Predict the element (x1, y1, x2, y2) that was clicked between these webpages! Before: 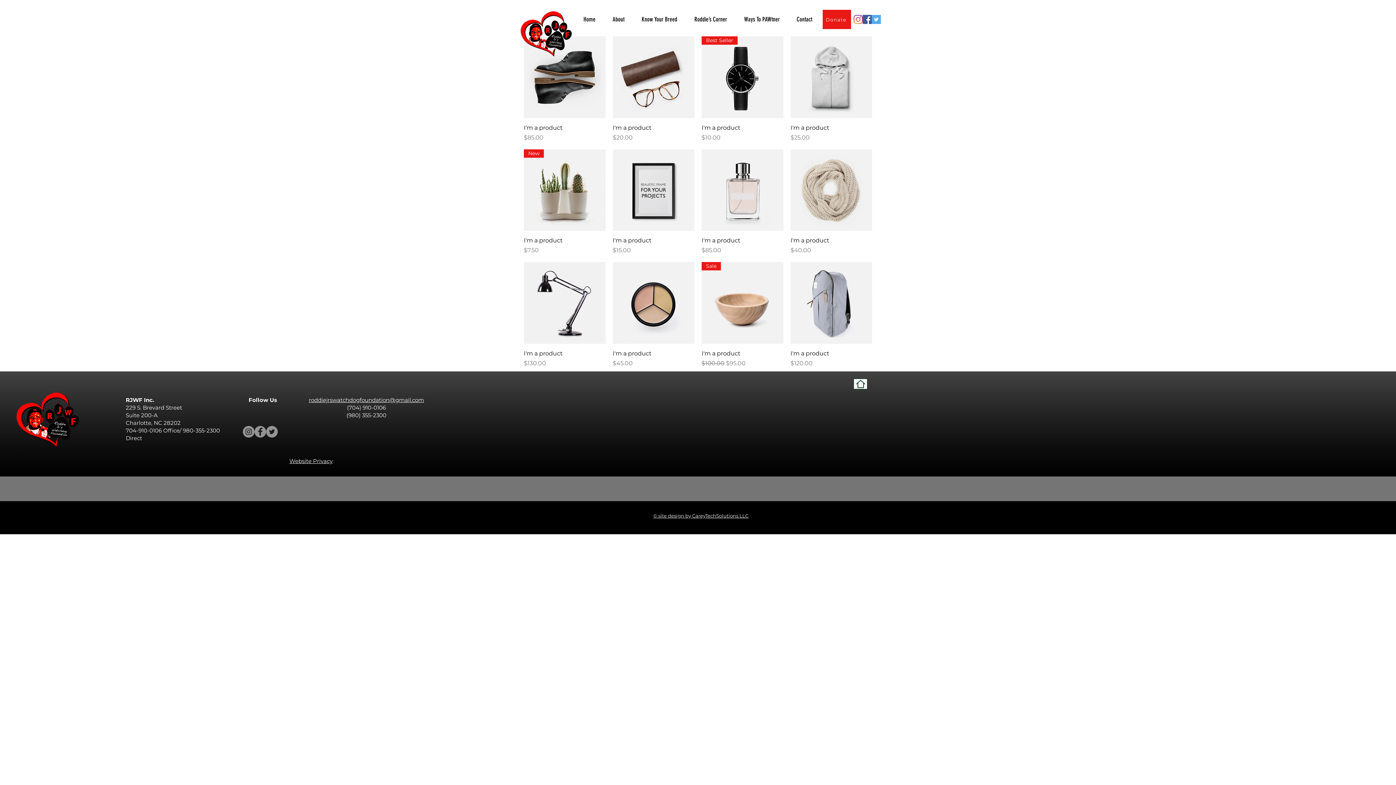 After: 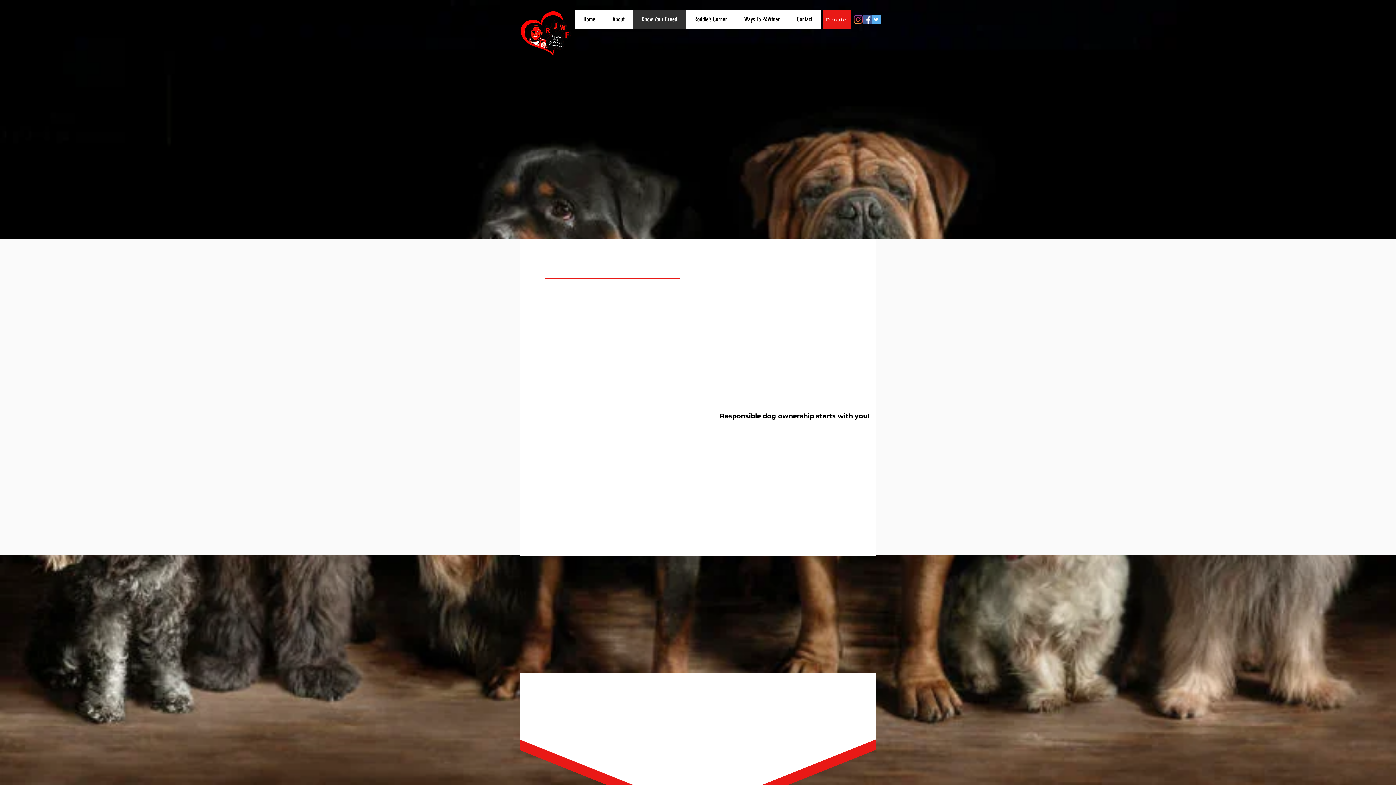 Action: bbox: (633, 9, 685, 29) label: Know Your Breed